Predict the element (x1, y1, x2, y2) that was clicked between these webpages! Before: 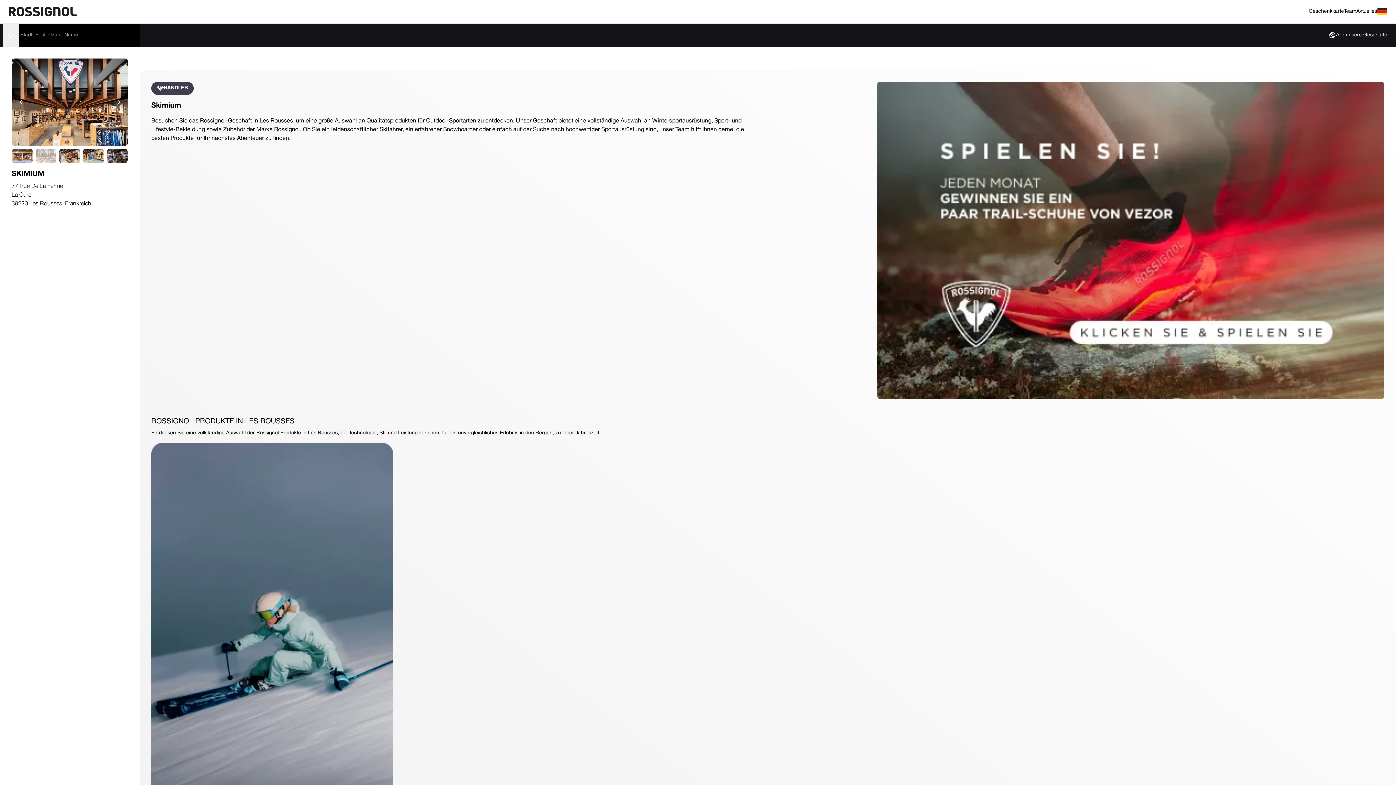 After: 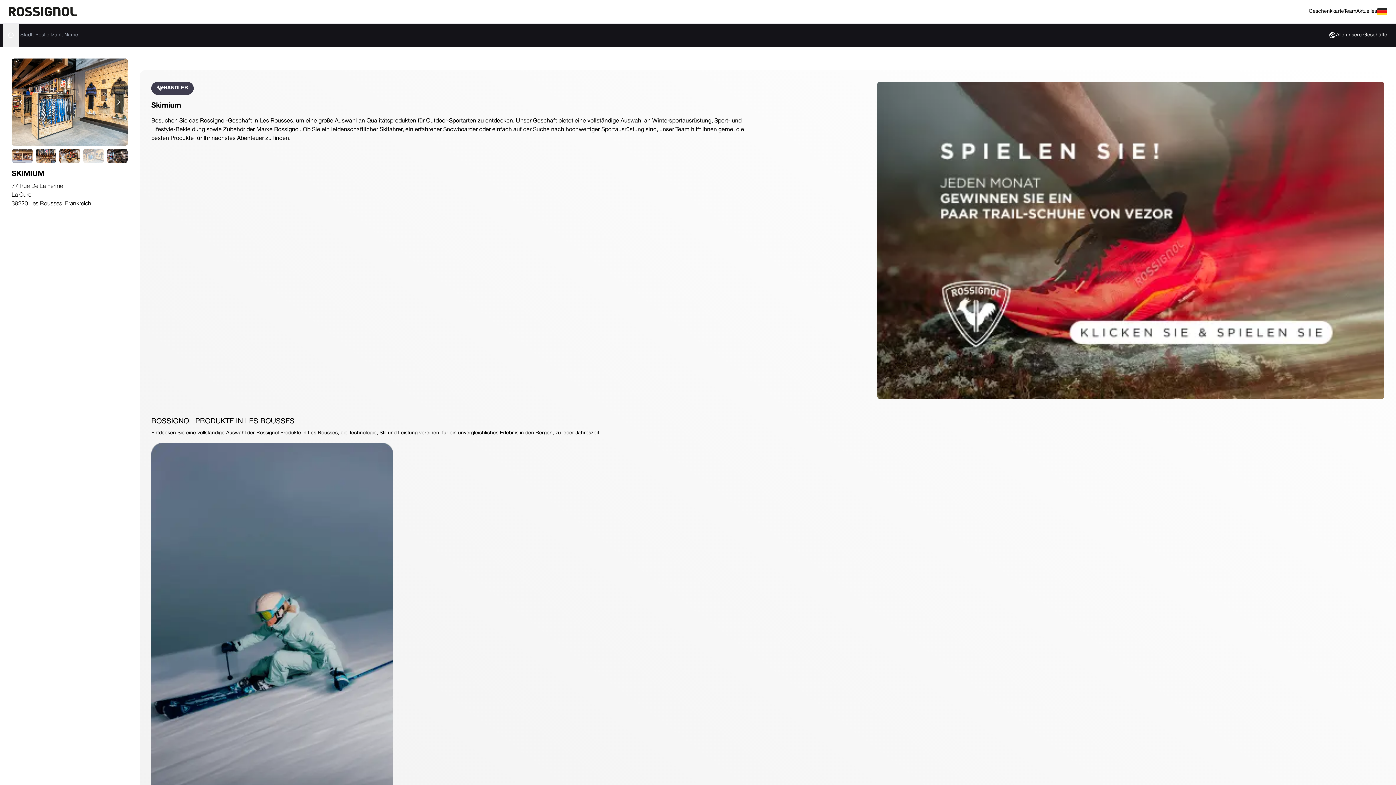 Action: bbox: (877, 81, 1384, 399)